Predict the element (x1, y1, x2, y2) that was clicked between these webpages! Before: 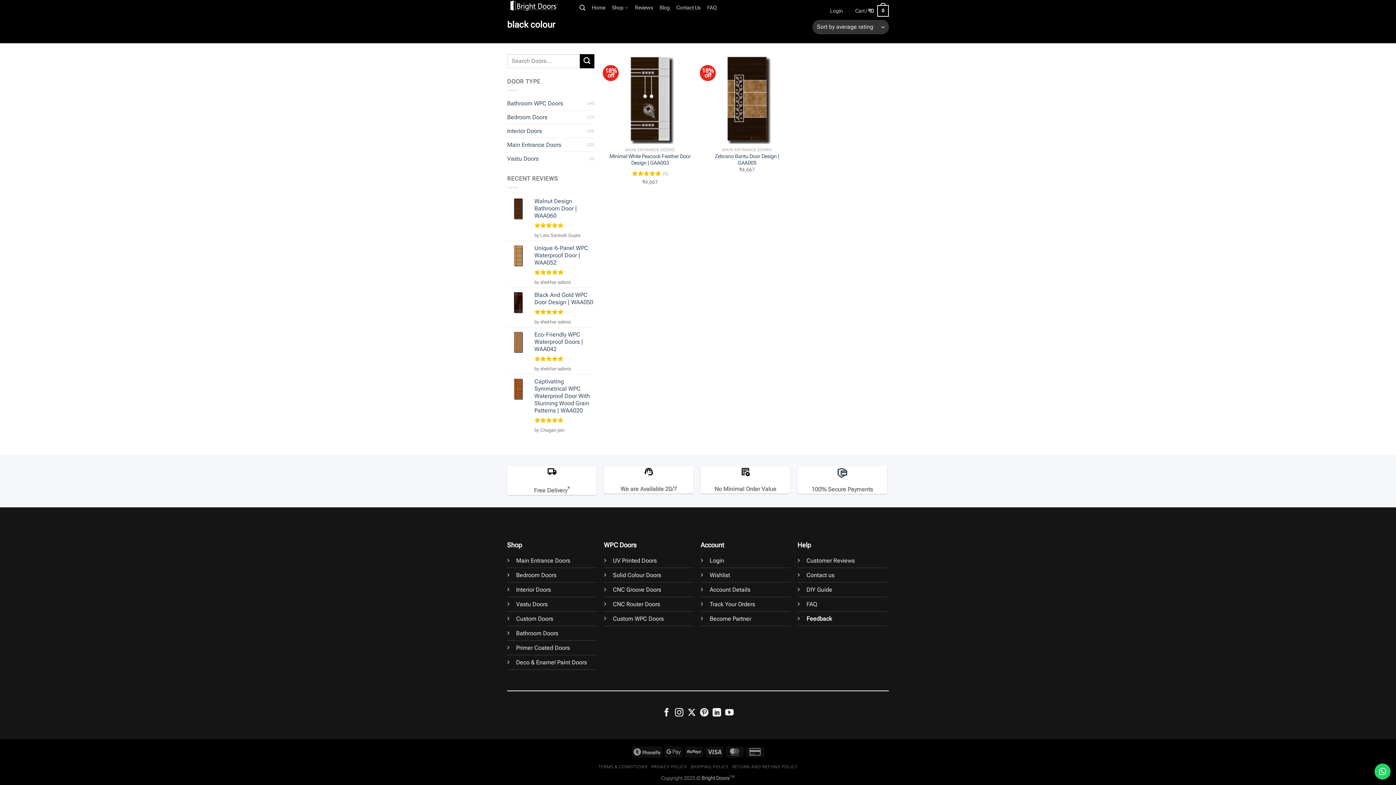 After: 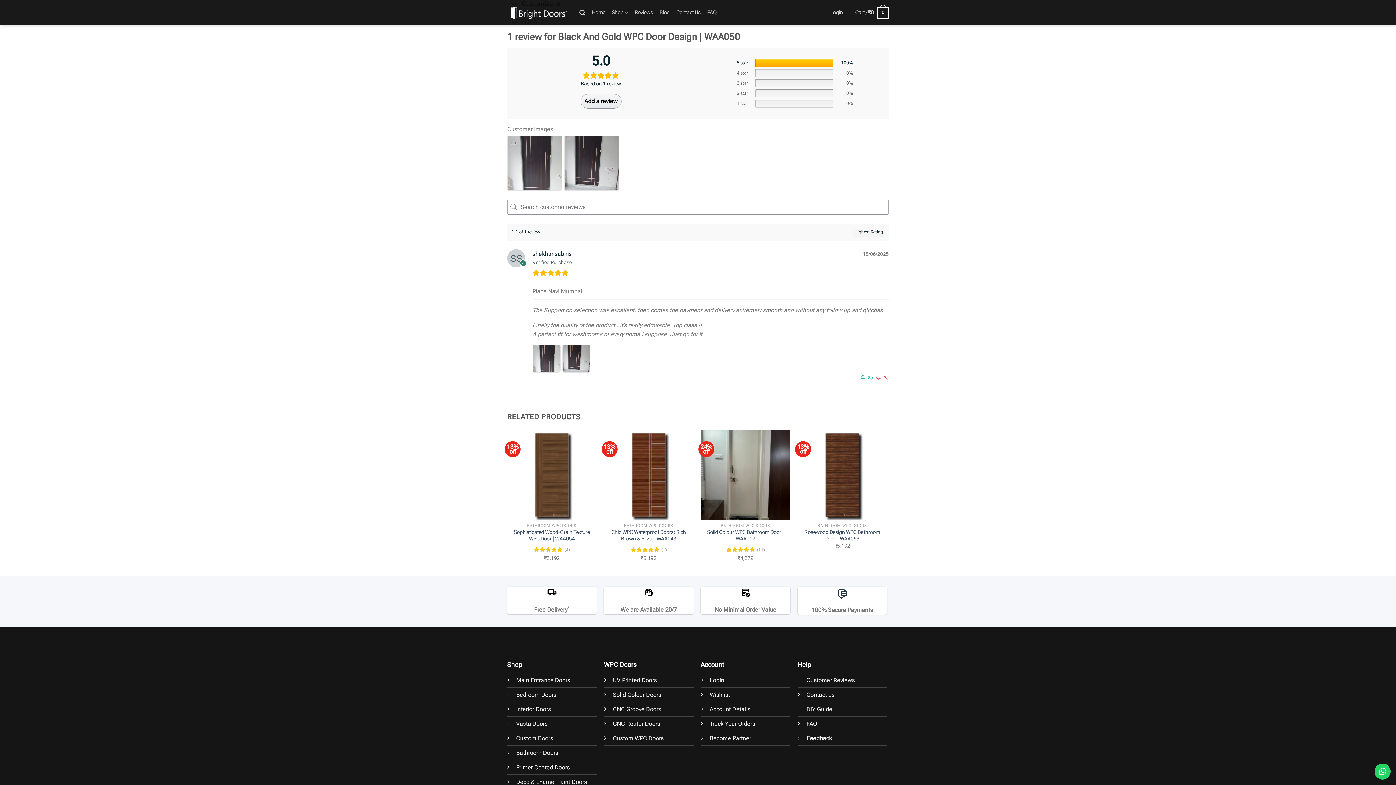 Action: bbox: (534, 291, 594, 306) label: Black And Gold WPC Door Design | WAA050